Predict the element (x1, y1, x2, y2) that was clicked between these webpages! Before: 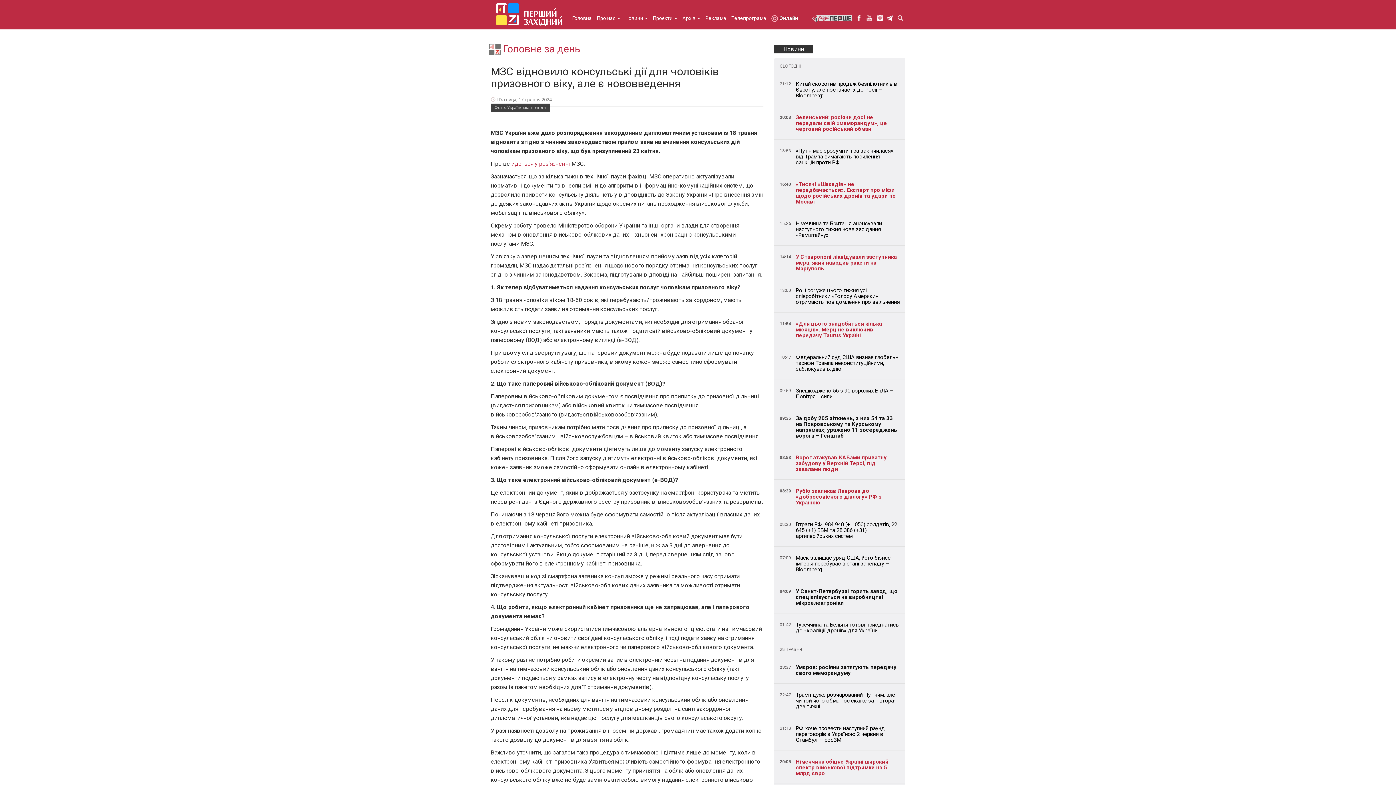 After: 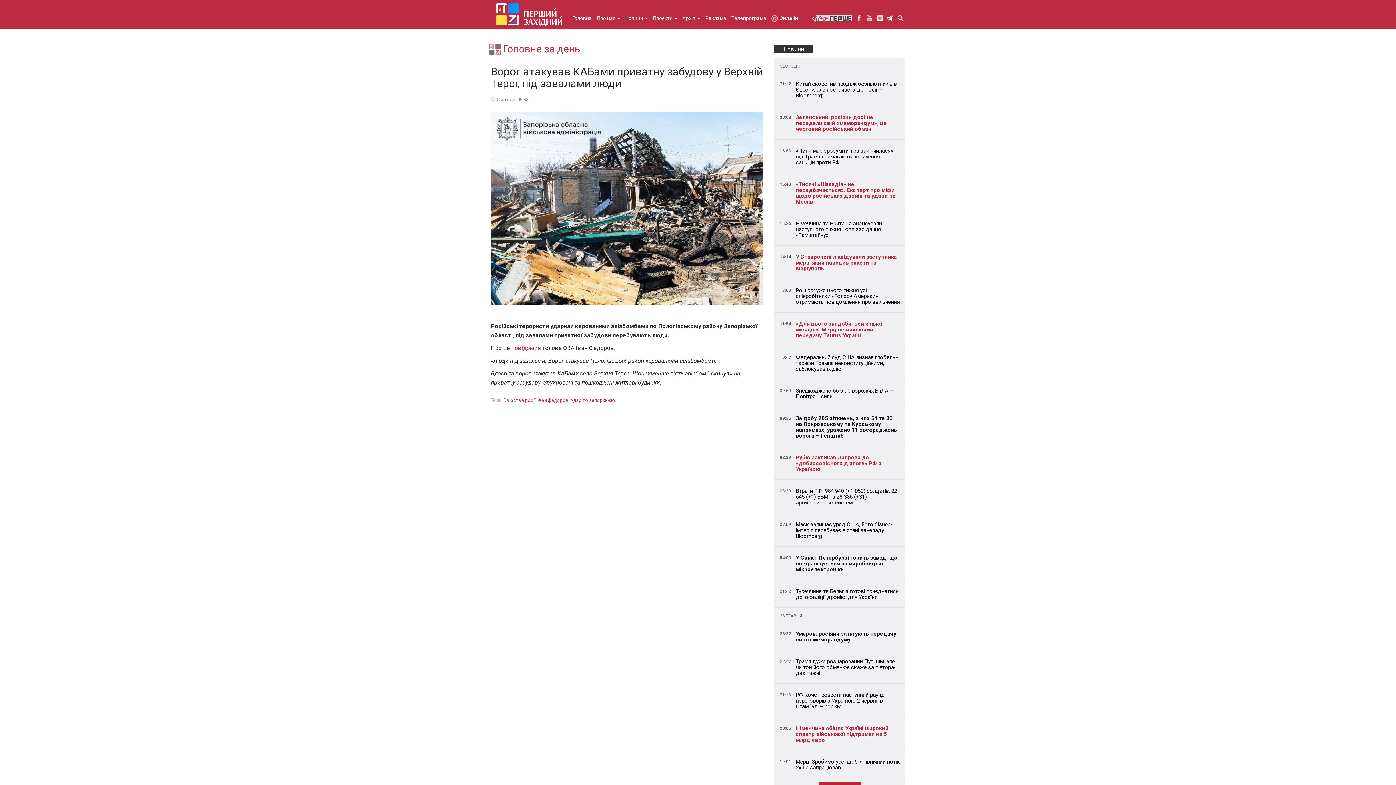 Action: bbox: (796, 454, 886, 472) label: Ворог атакував КАБами приватну забудову у Верхній Терсі, під завалами люди